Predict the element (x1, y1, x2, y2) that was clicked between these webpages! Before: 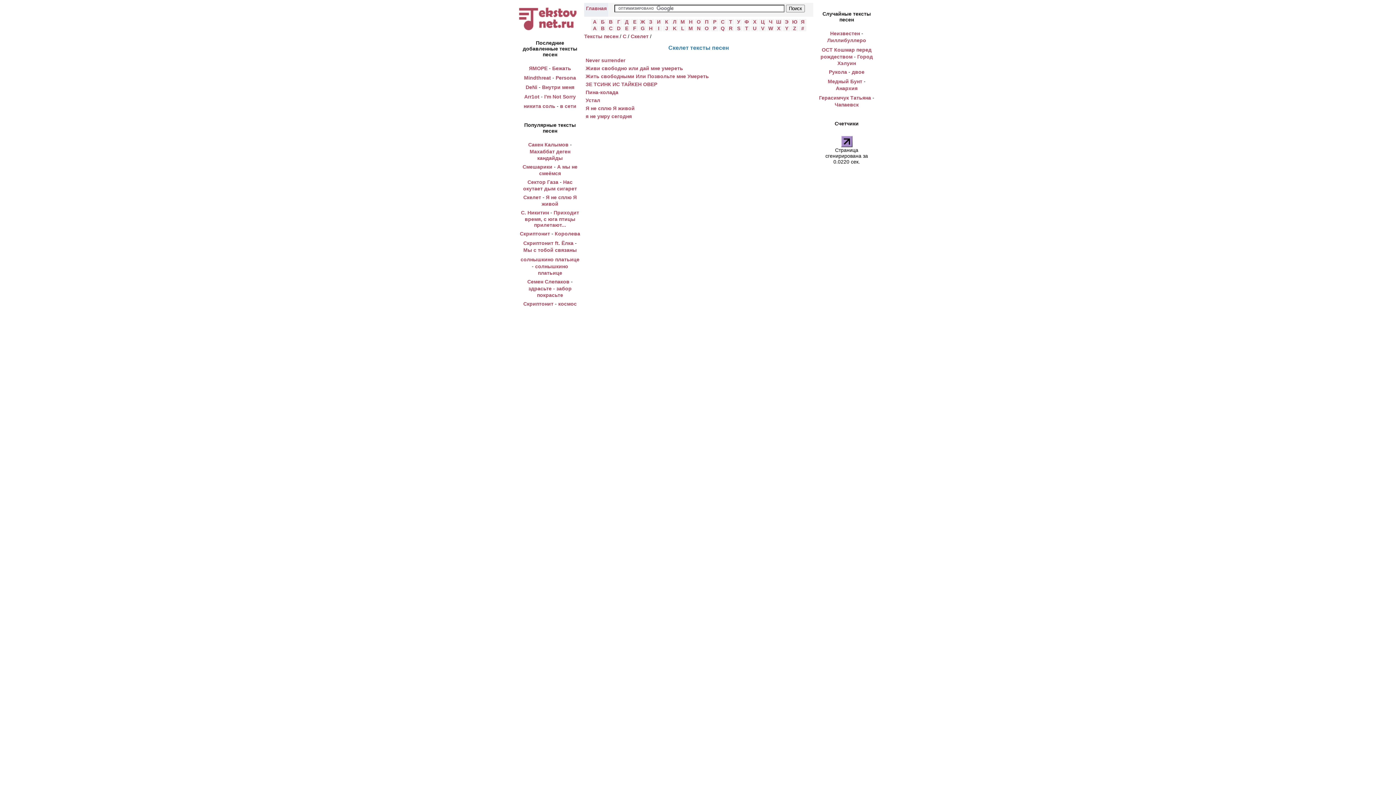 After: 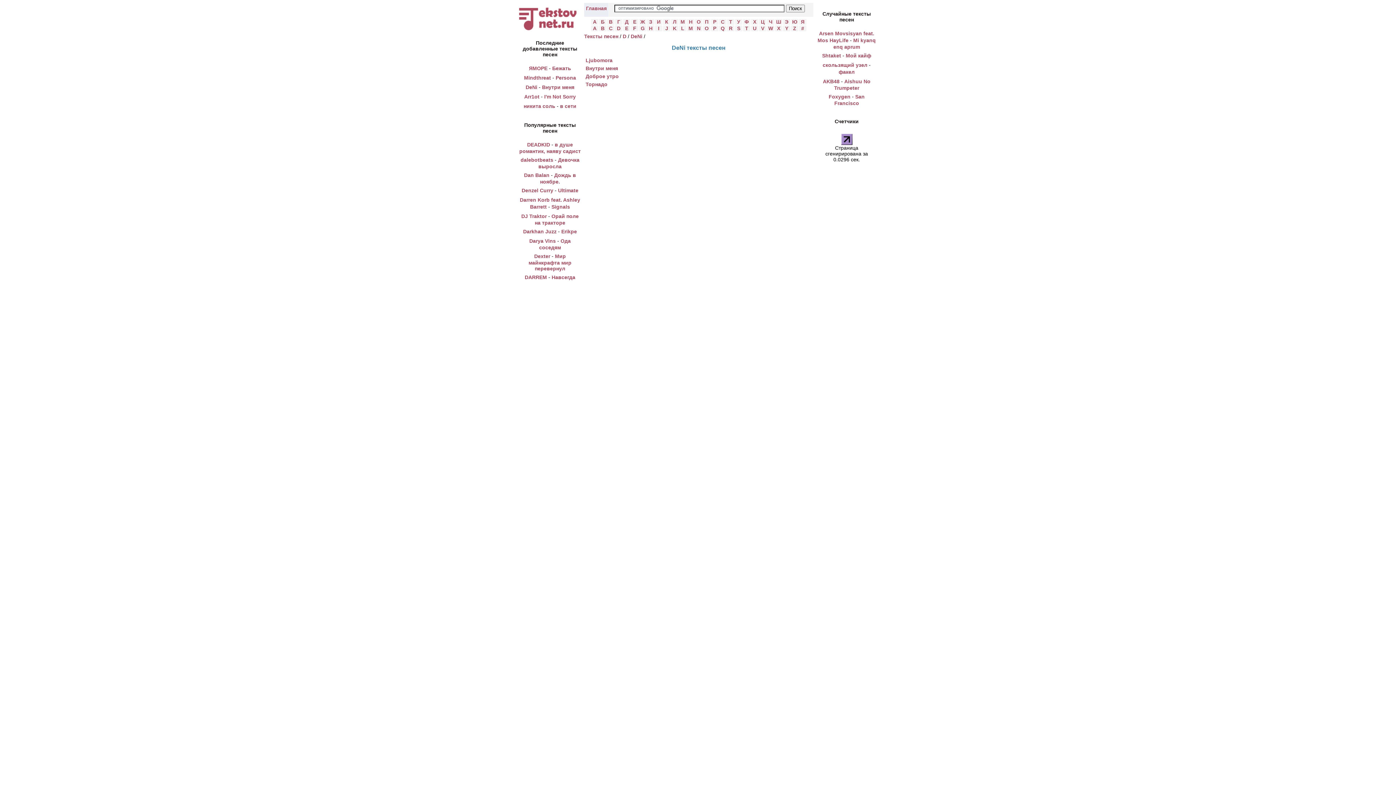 Action: label: DeNi bbox: (525, 84, 537, 90)